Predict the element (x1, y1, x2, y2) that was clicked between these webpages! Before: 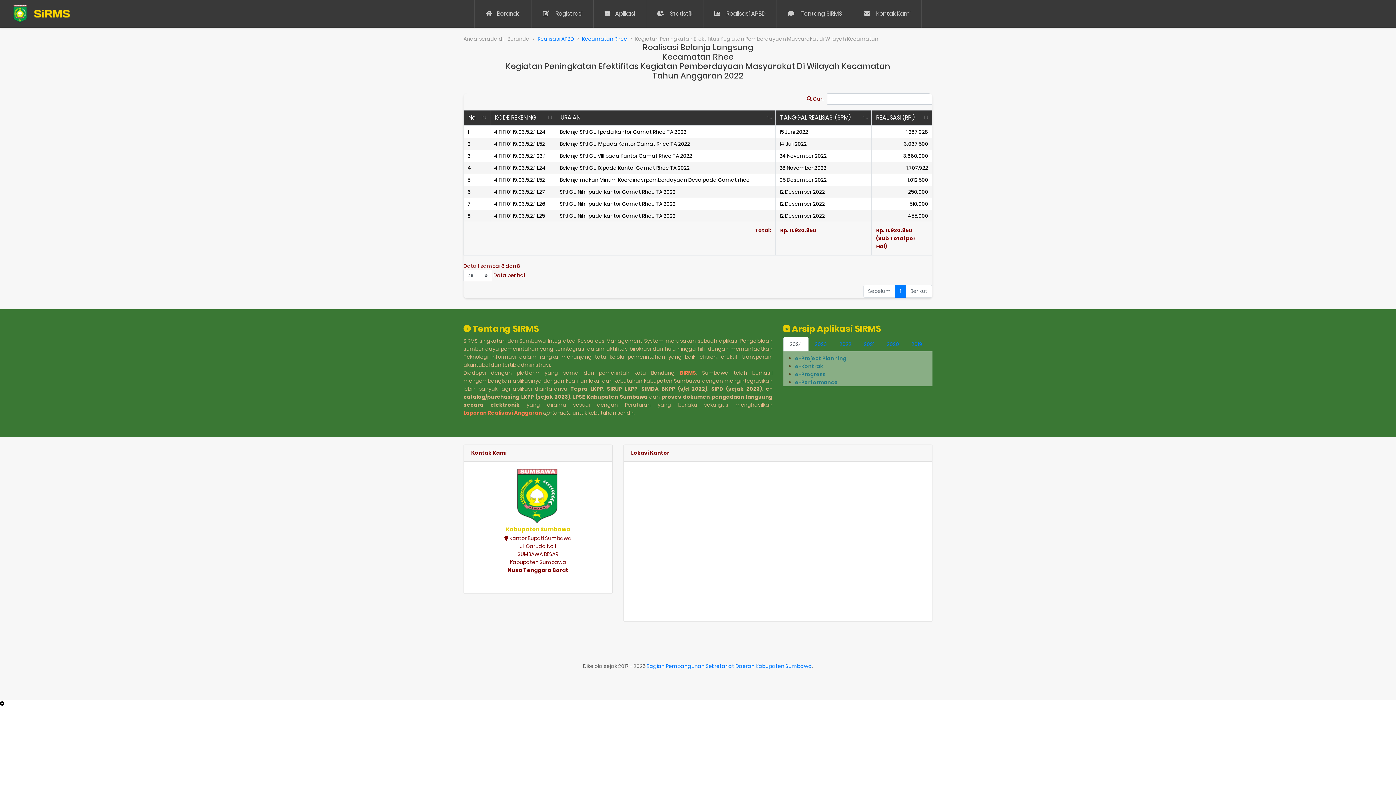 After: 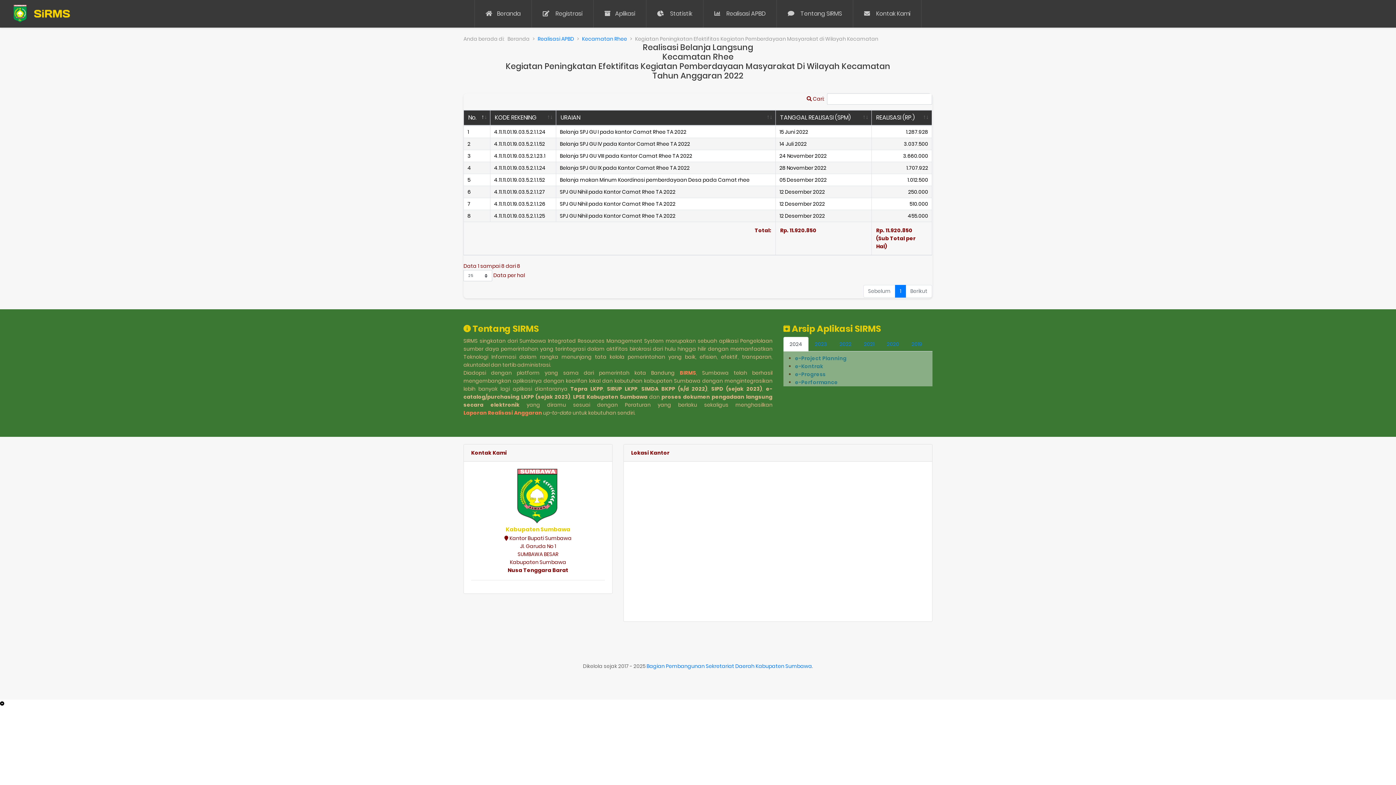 Action: label: 2024 bbox: (783, 337, 808, 351)